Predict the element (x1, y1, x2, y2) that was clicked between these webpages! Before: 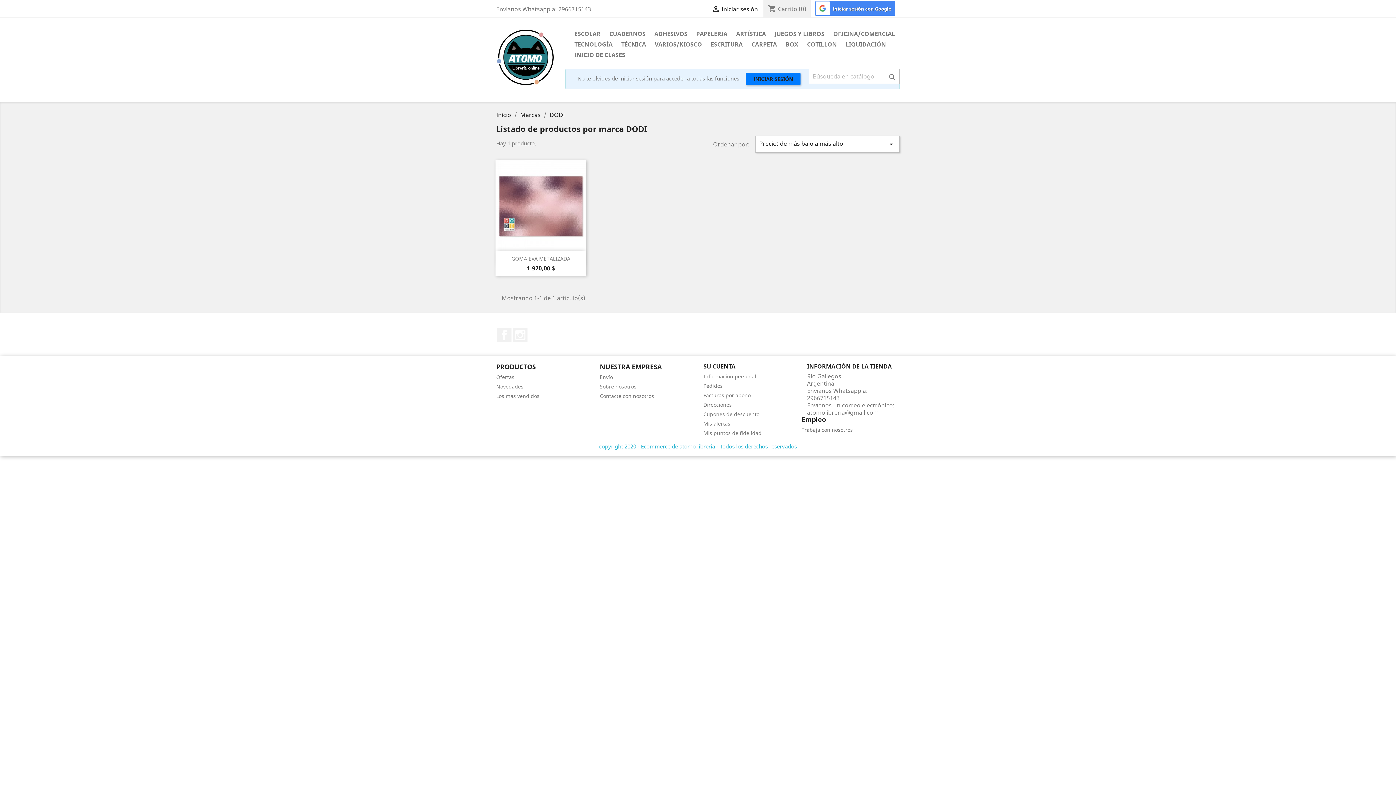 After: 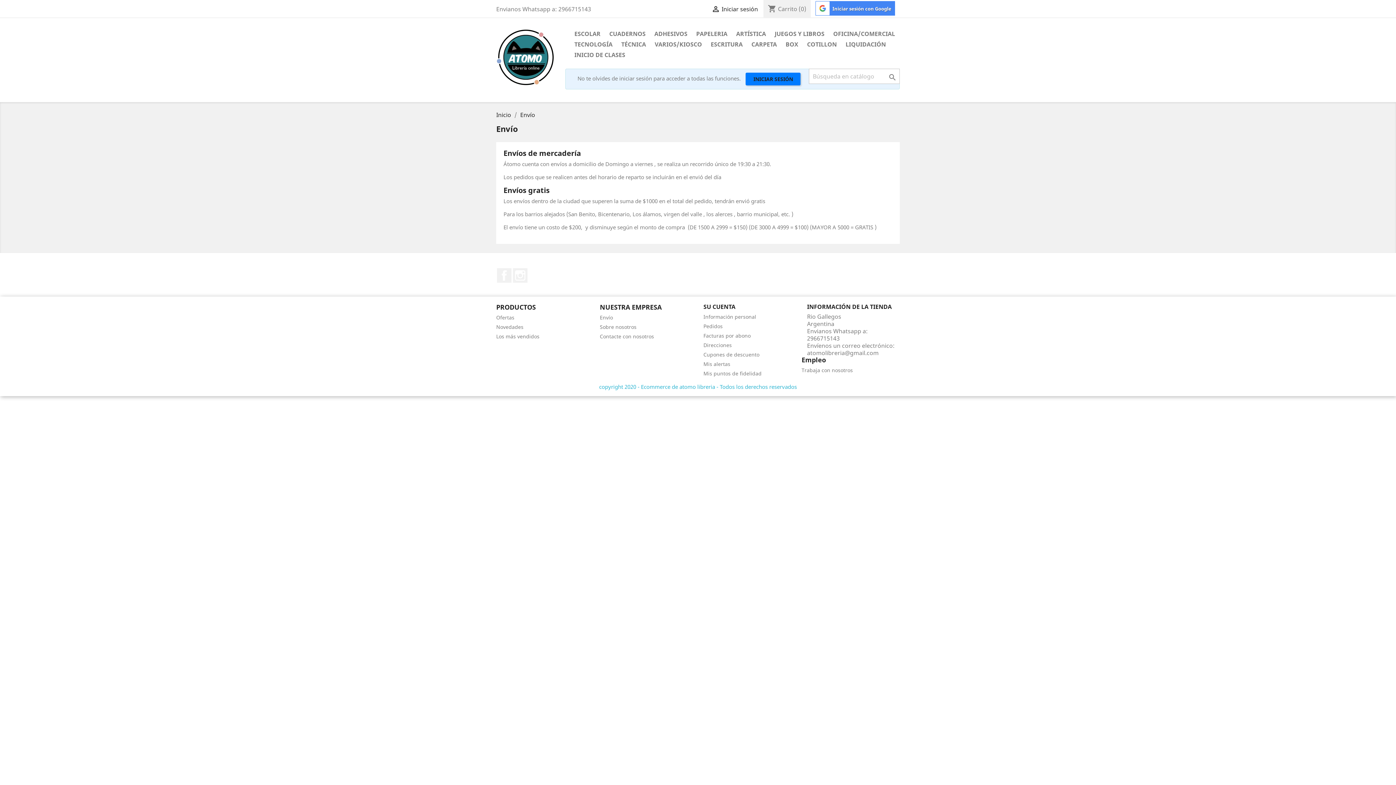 Action: label: Envío bbox: (600, 373, 613, 380)